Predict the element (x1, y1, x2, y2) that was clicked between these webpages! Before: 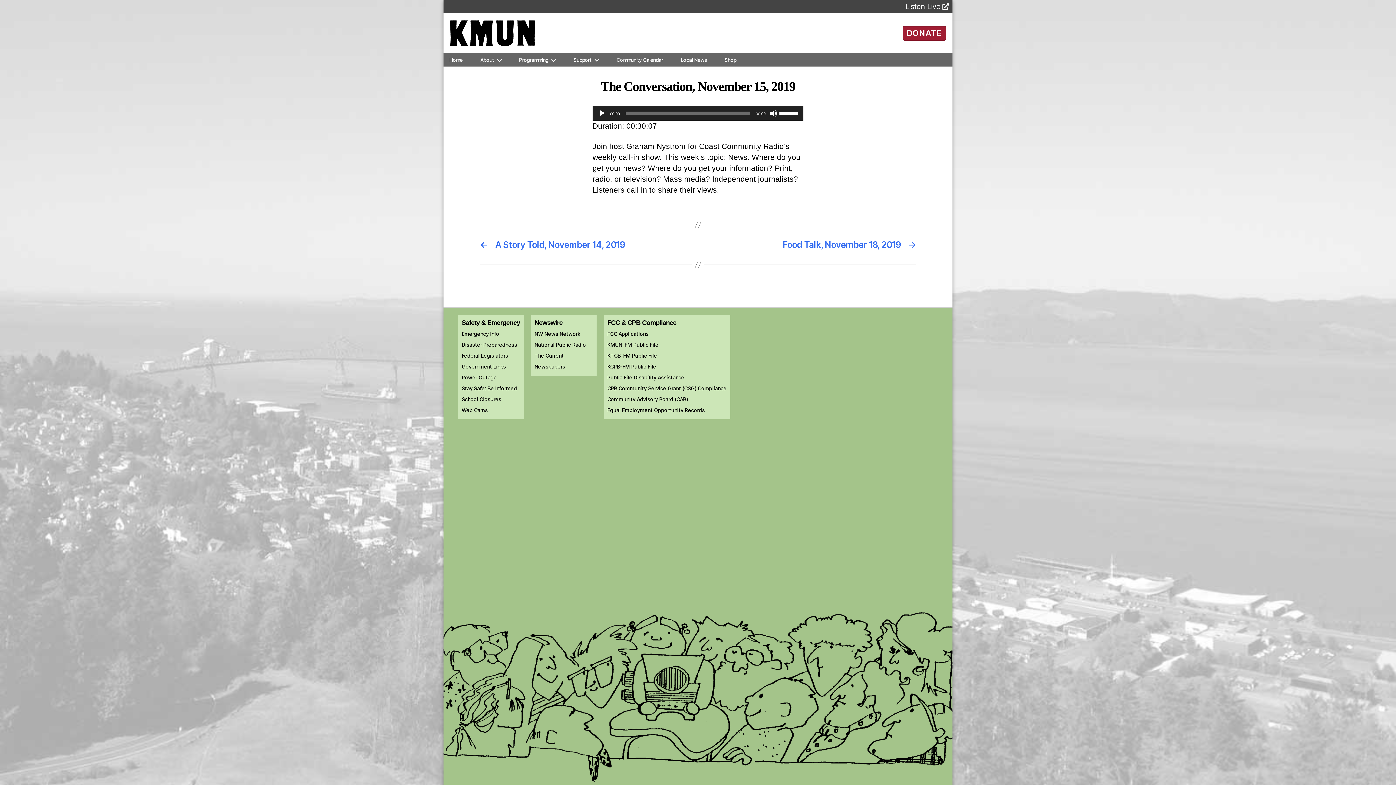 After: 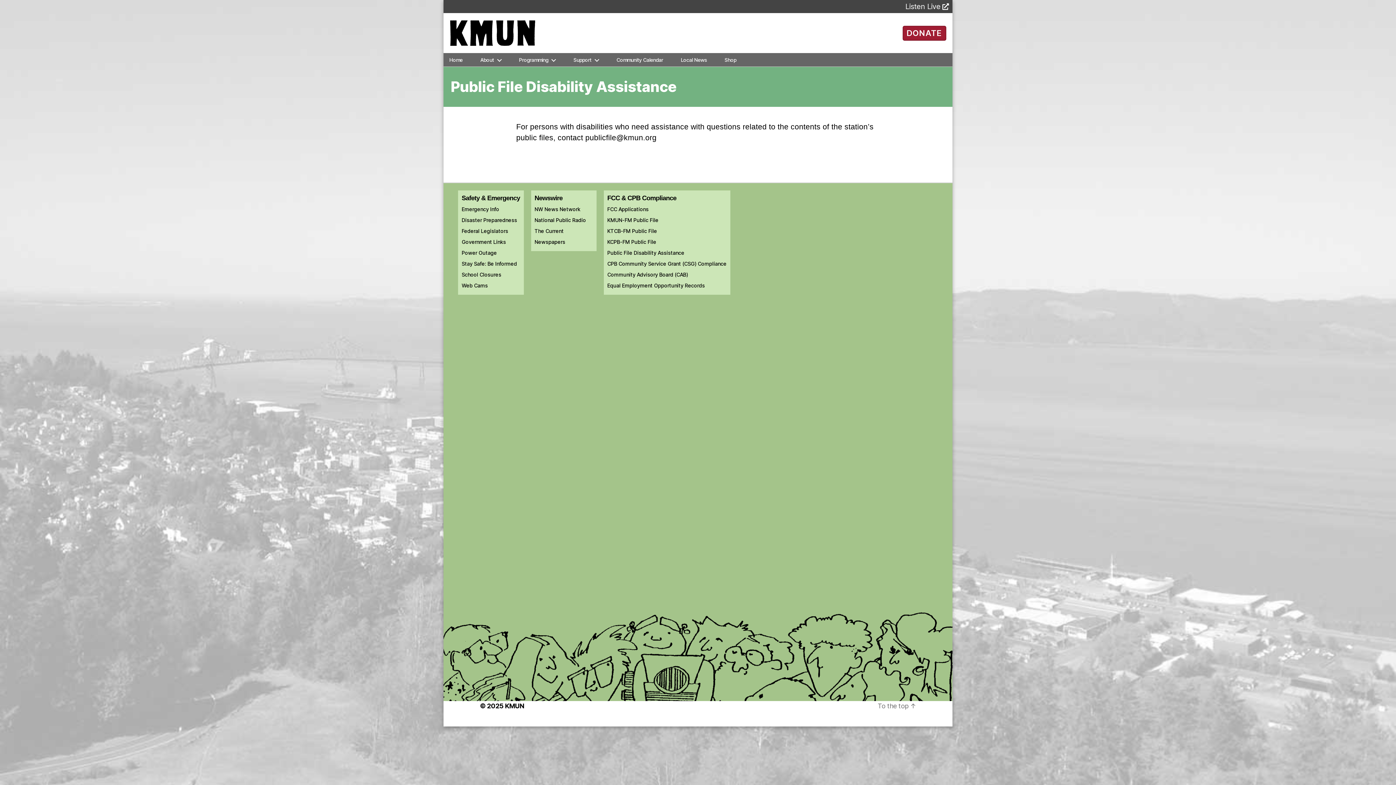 Action: bbox: (607, 374, 684, 380) label: Public File Disability Assistance